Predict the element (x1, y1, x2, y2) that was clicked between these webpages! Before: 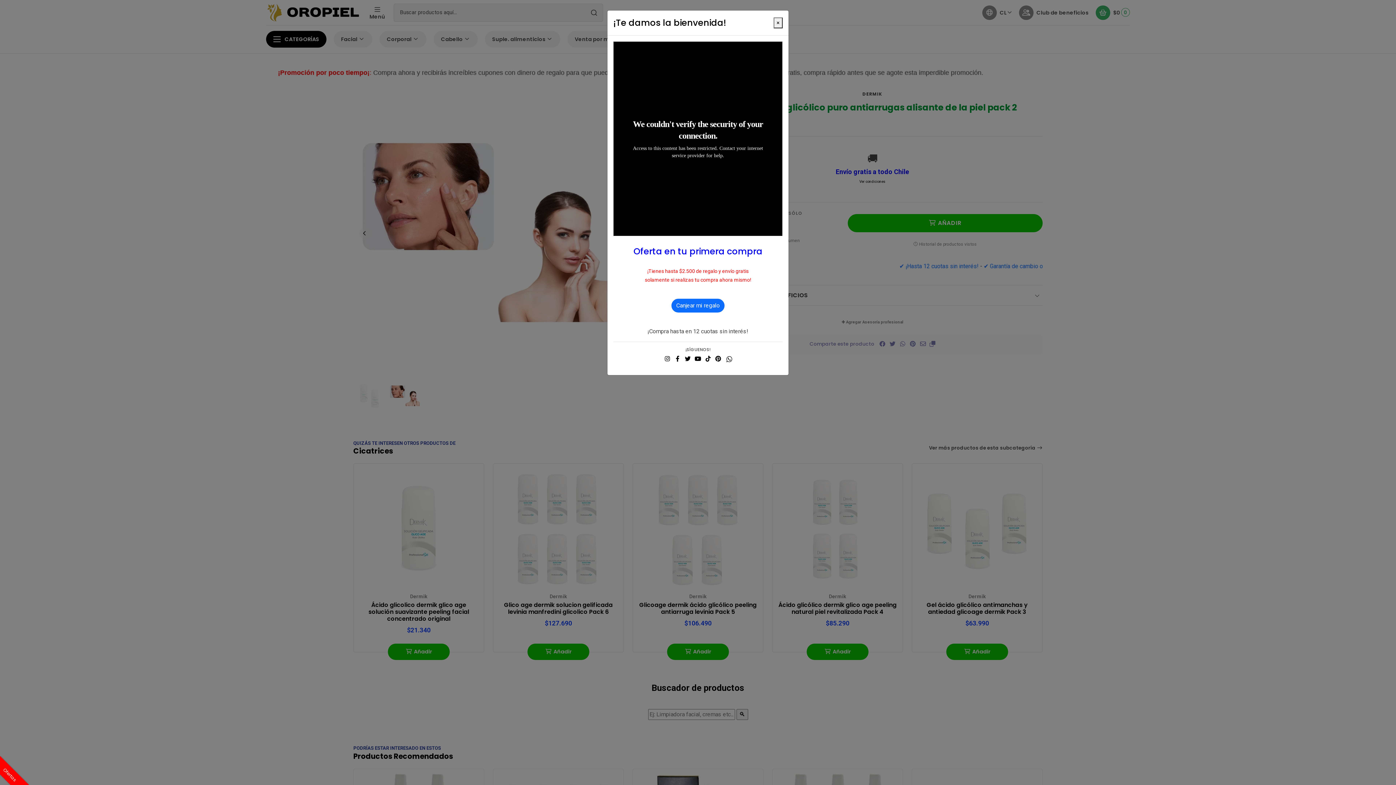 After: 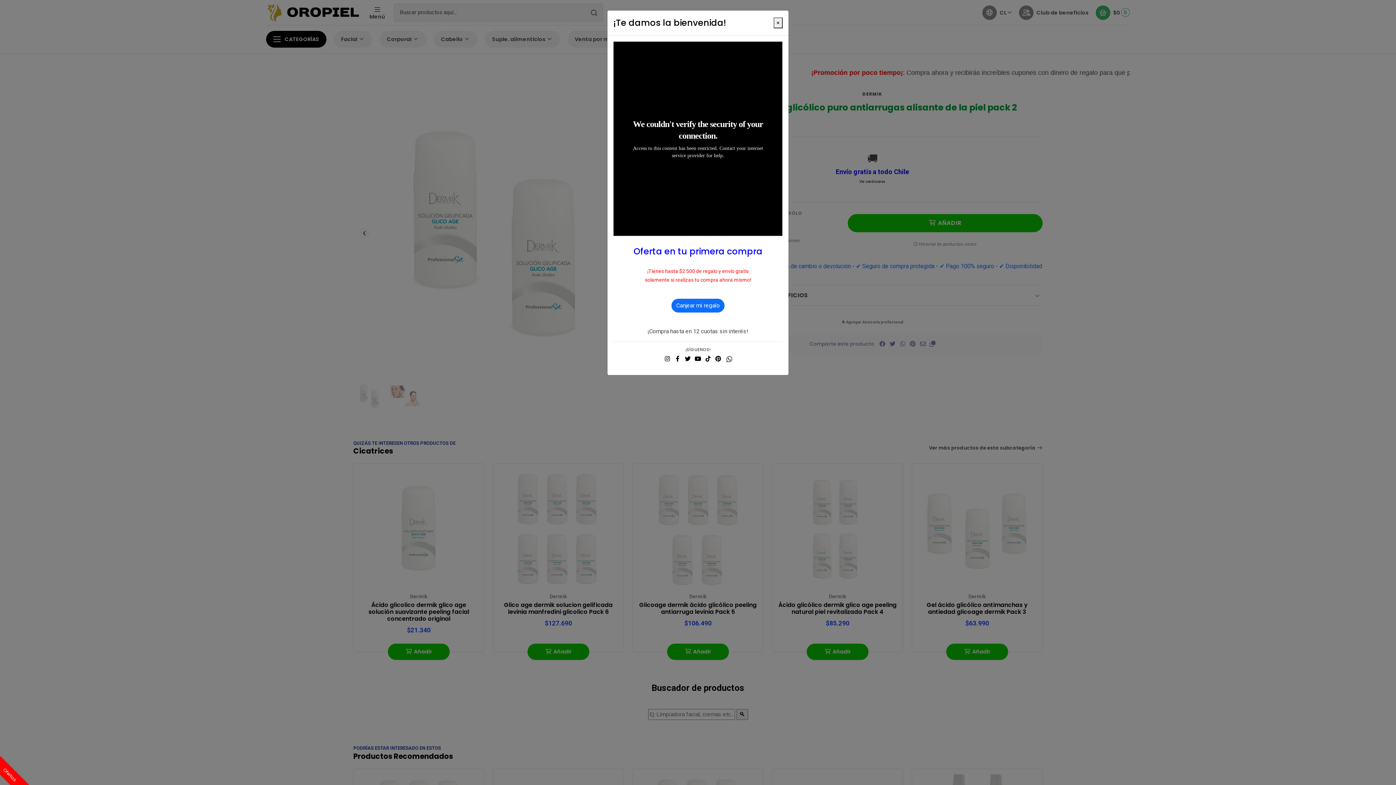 Action: bbox: (663, 354, 671, 363)